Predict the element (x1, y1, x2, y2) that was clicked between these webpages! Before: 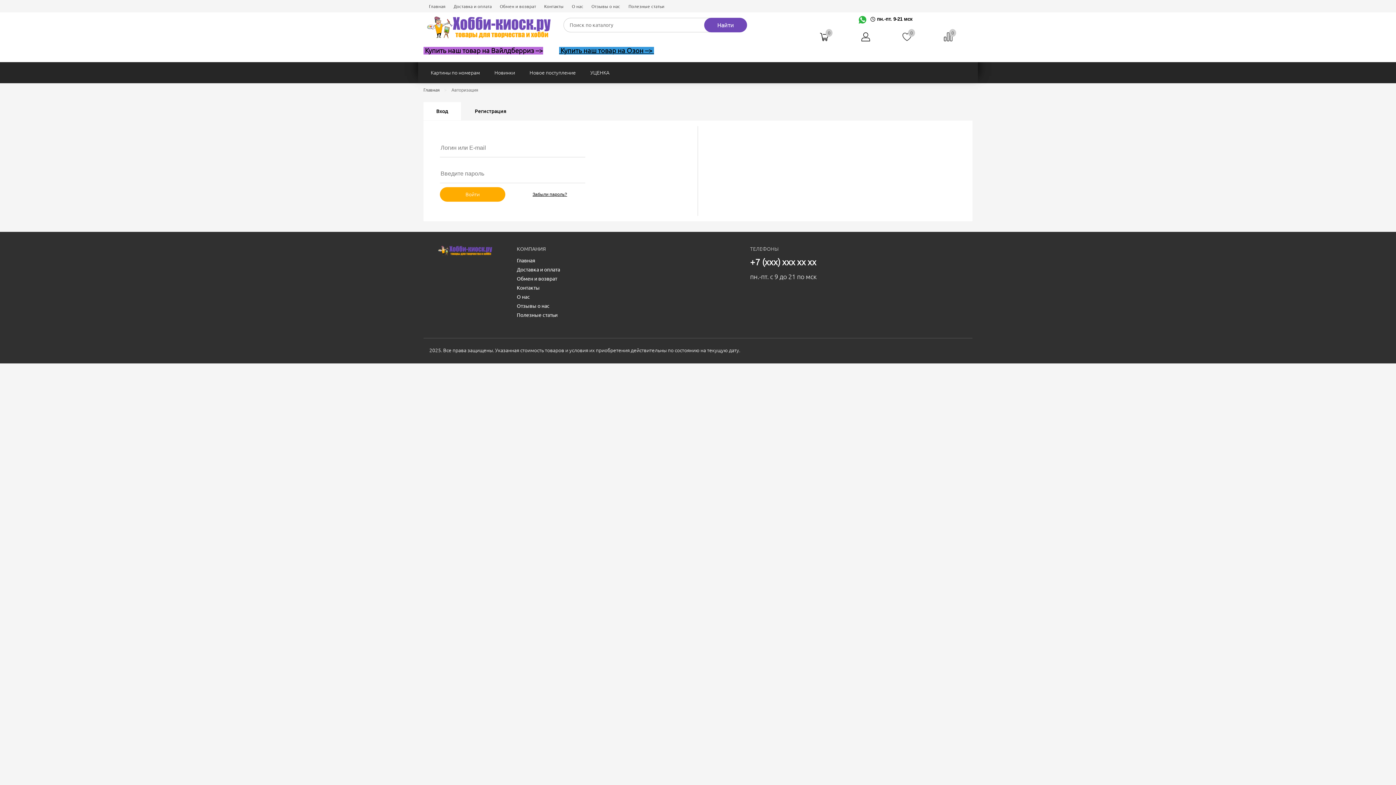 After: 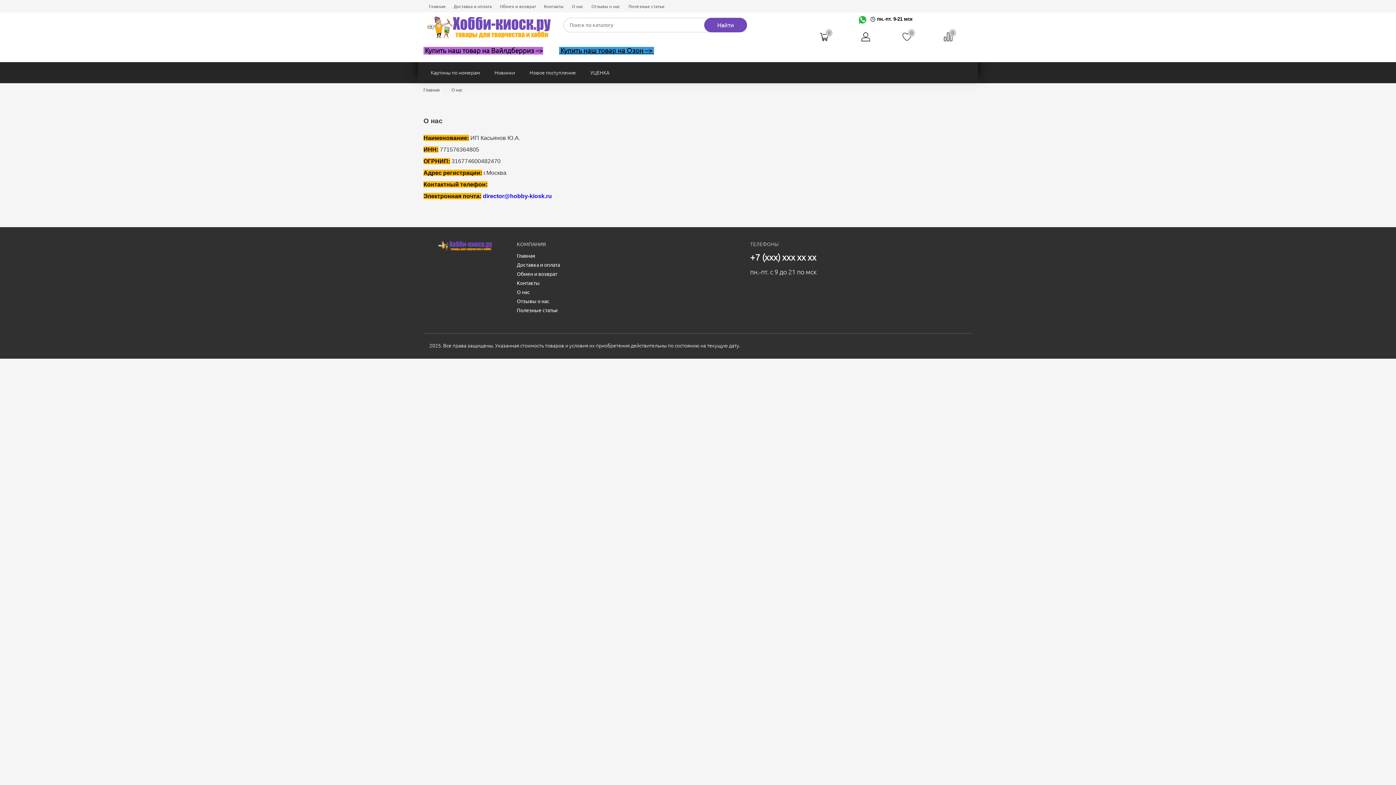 Action: bbox: (516, 294, 530, 299) label: О нас